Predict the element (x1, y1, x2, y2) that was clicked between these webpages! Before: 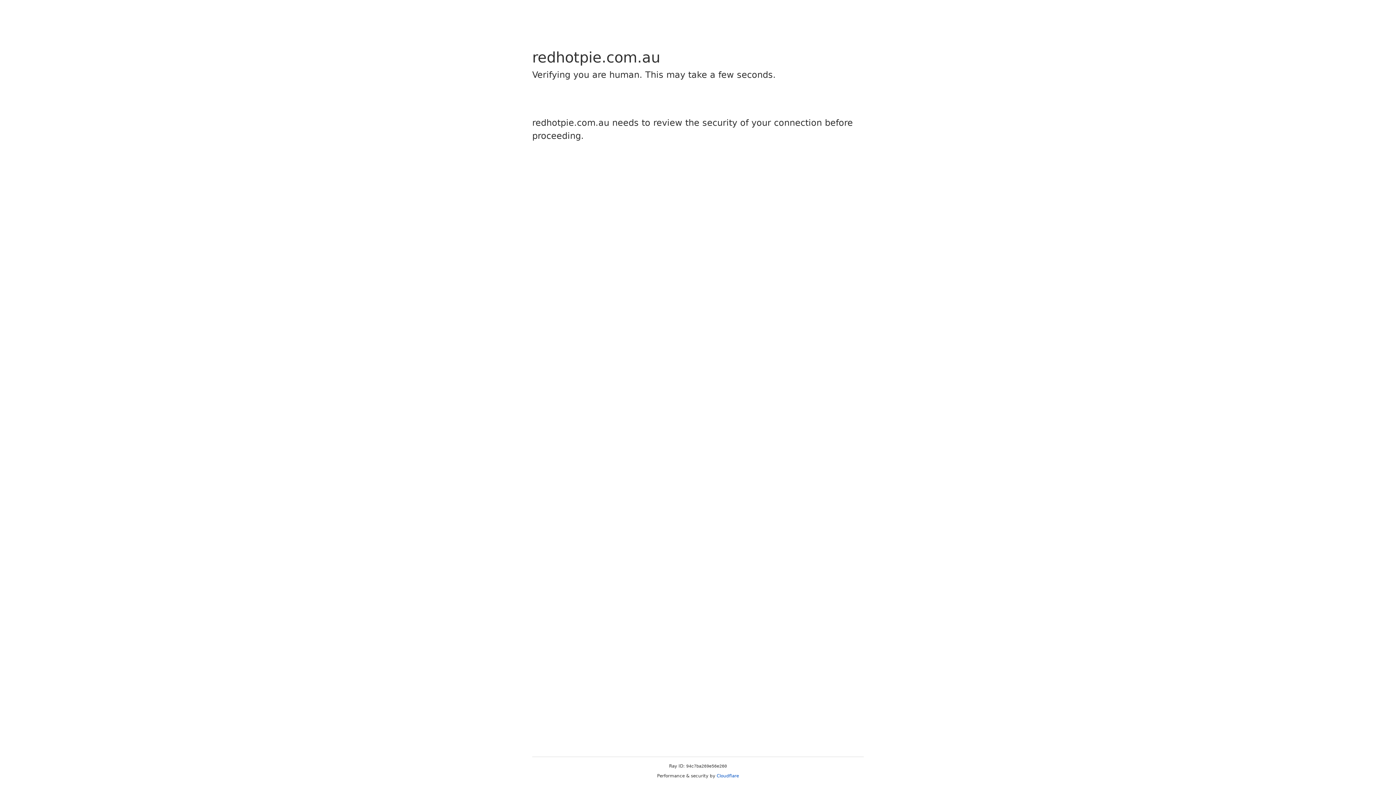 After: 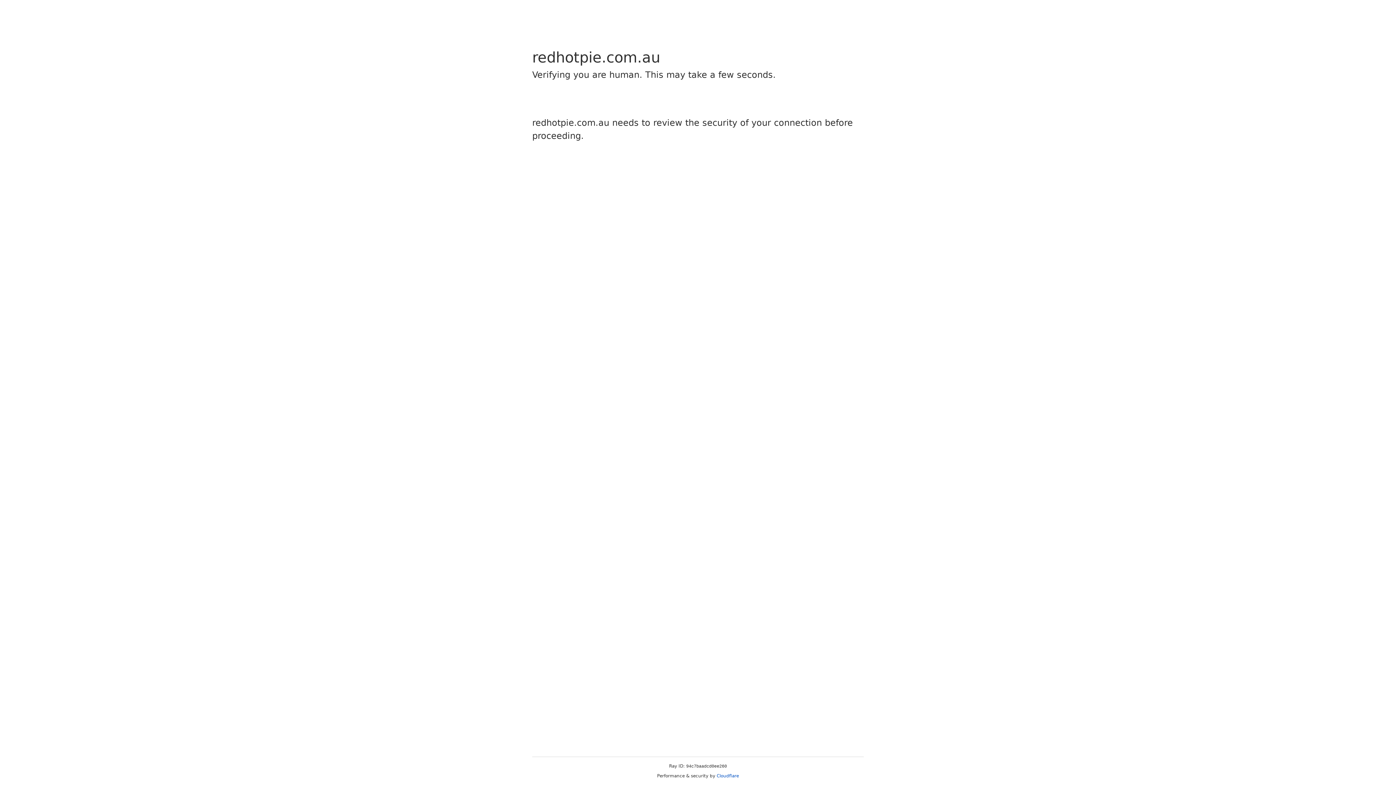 Action: label: Cloudflare bbox: (716, 773, 739, 778)